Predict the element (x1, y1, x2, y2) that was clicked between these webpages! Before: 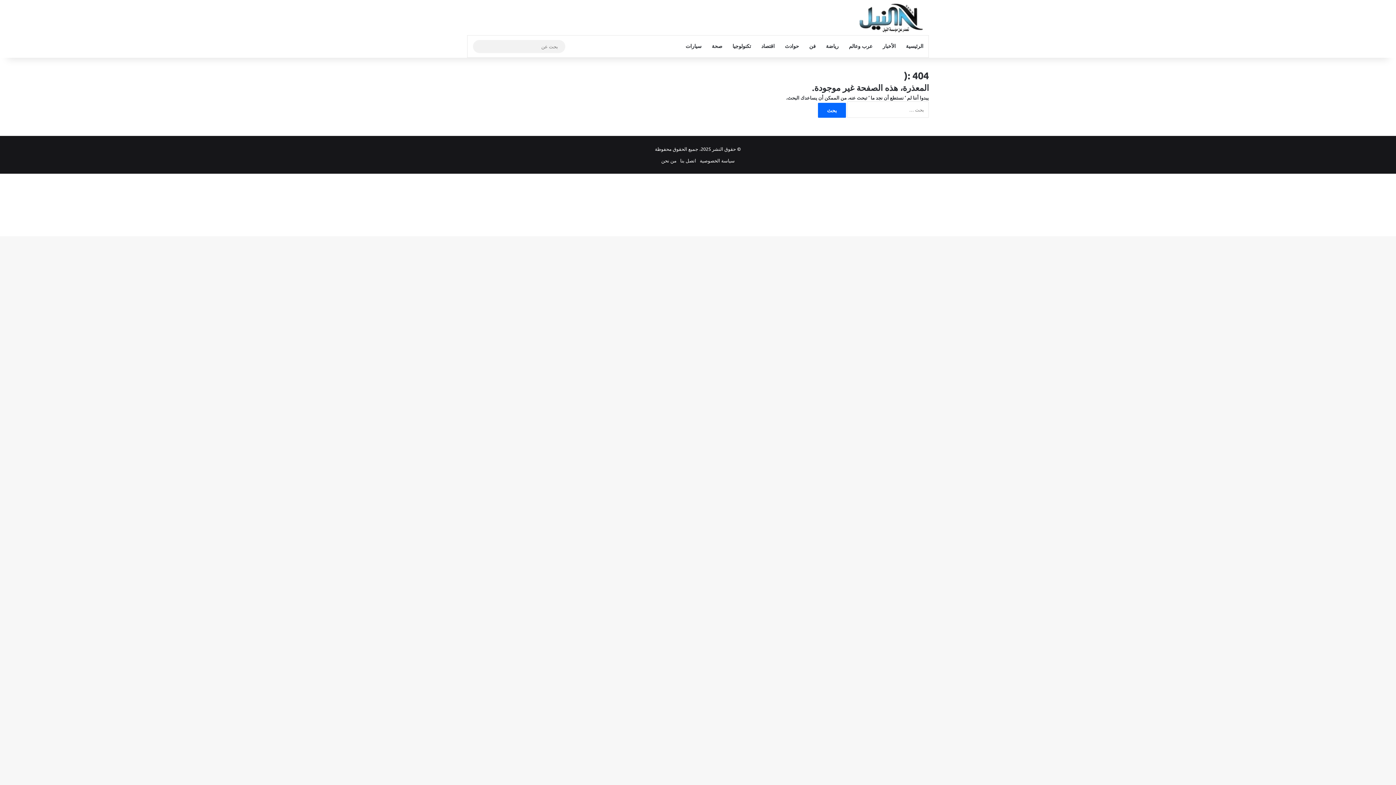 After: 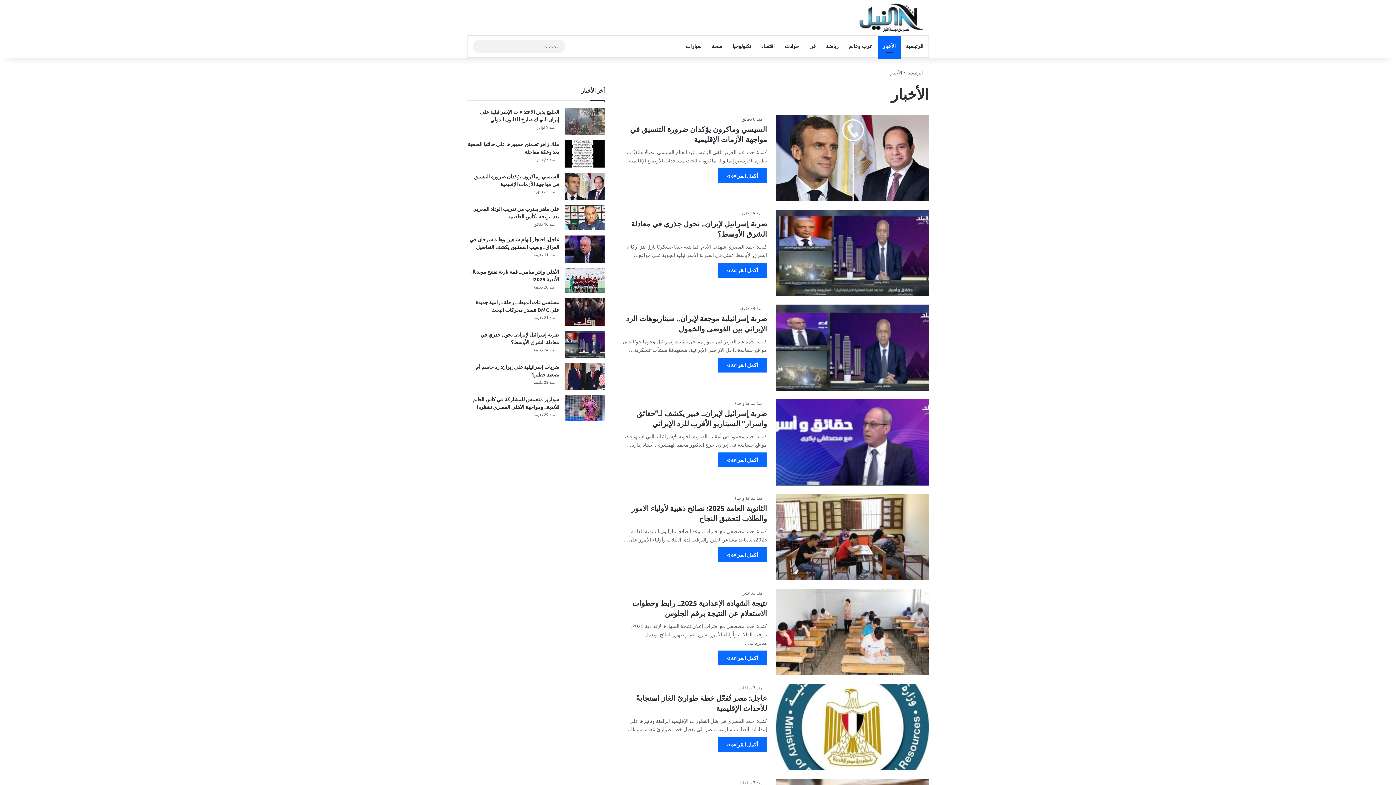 Action: bbox: (877, 35, 901, 57) label: الأخبار